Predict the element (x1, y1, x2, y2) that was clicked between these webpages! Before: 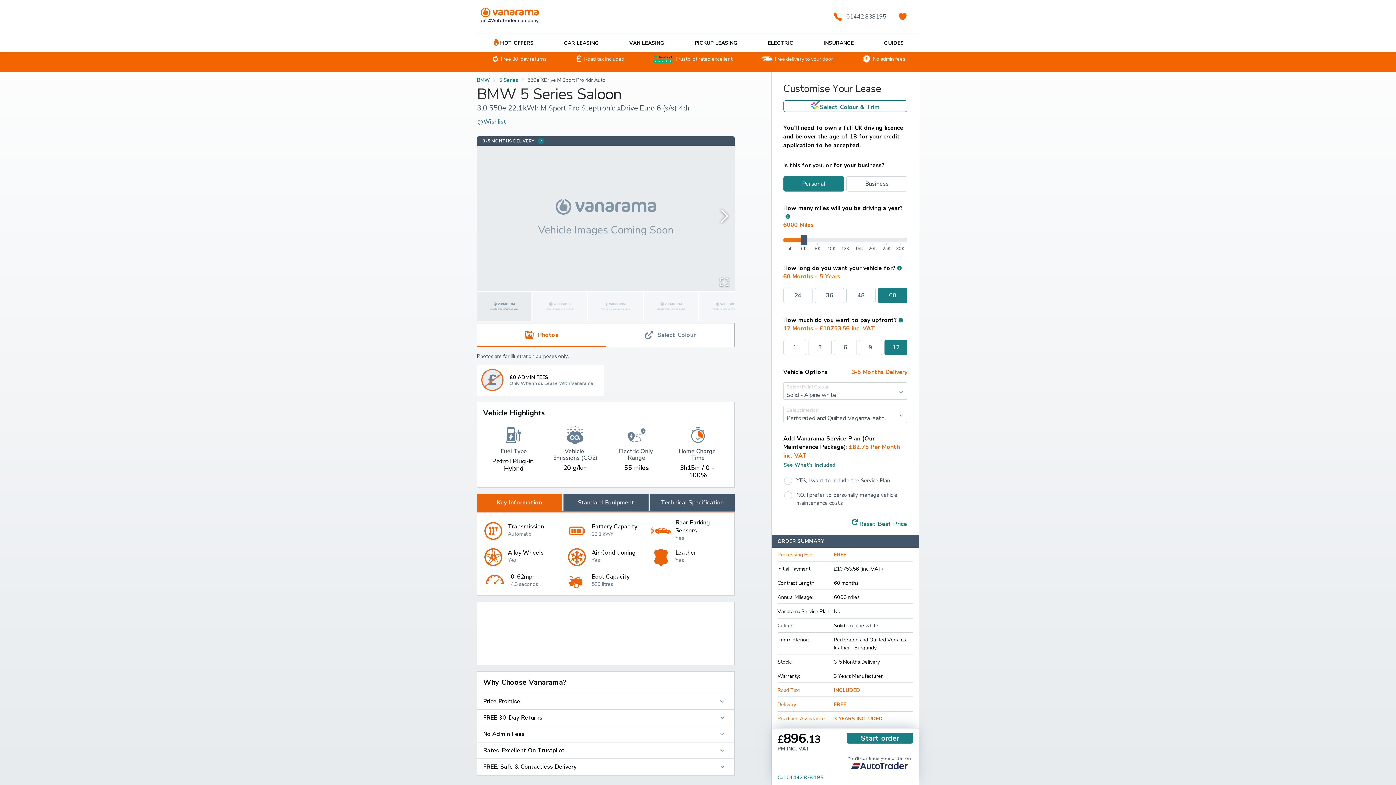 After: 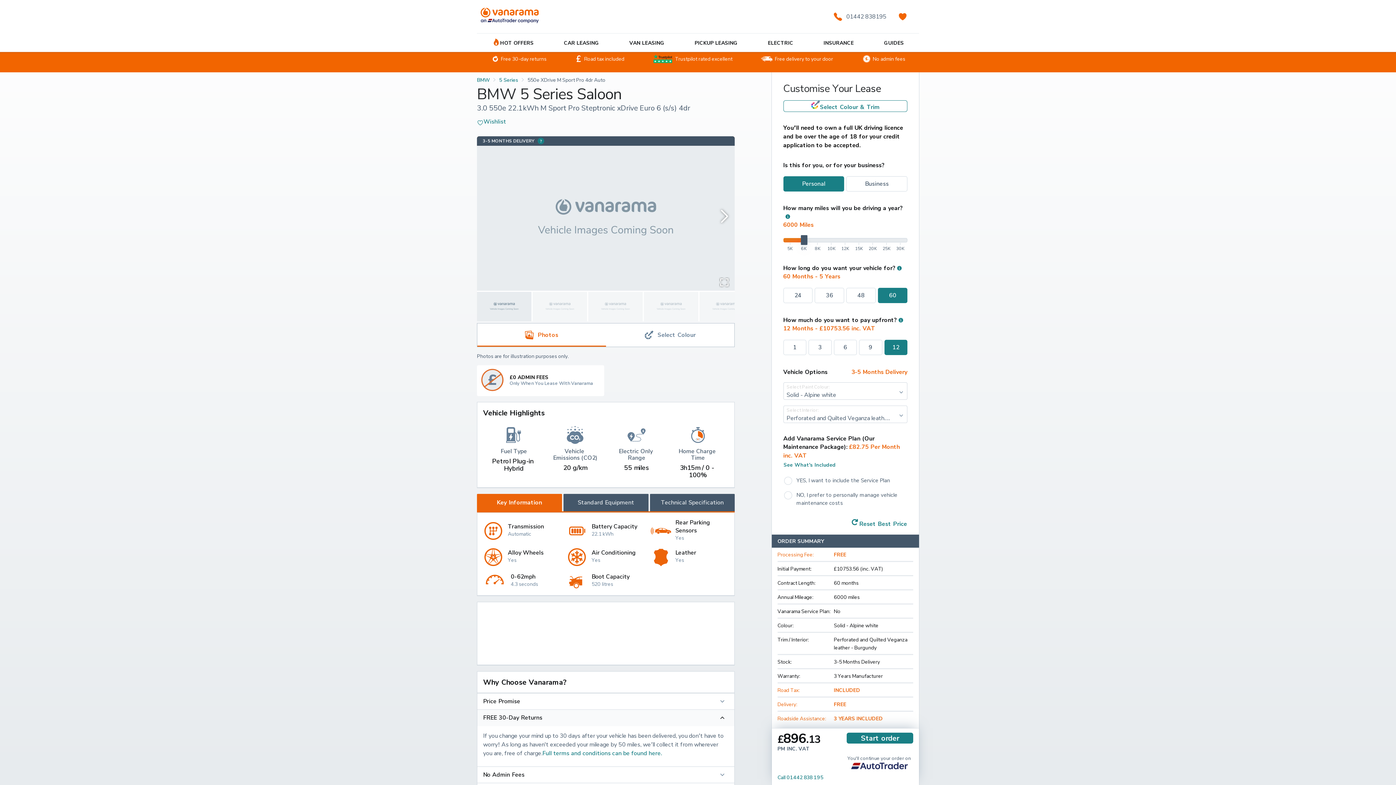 Action: bbox: (477, 710, 734, 726) label: Button